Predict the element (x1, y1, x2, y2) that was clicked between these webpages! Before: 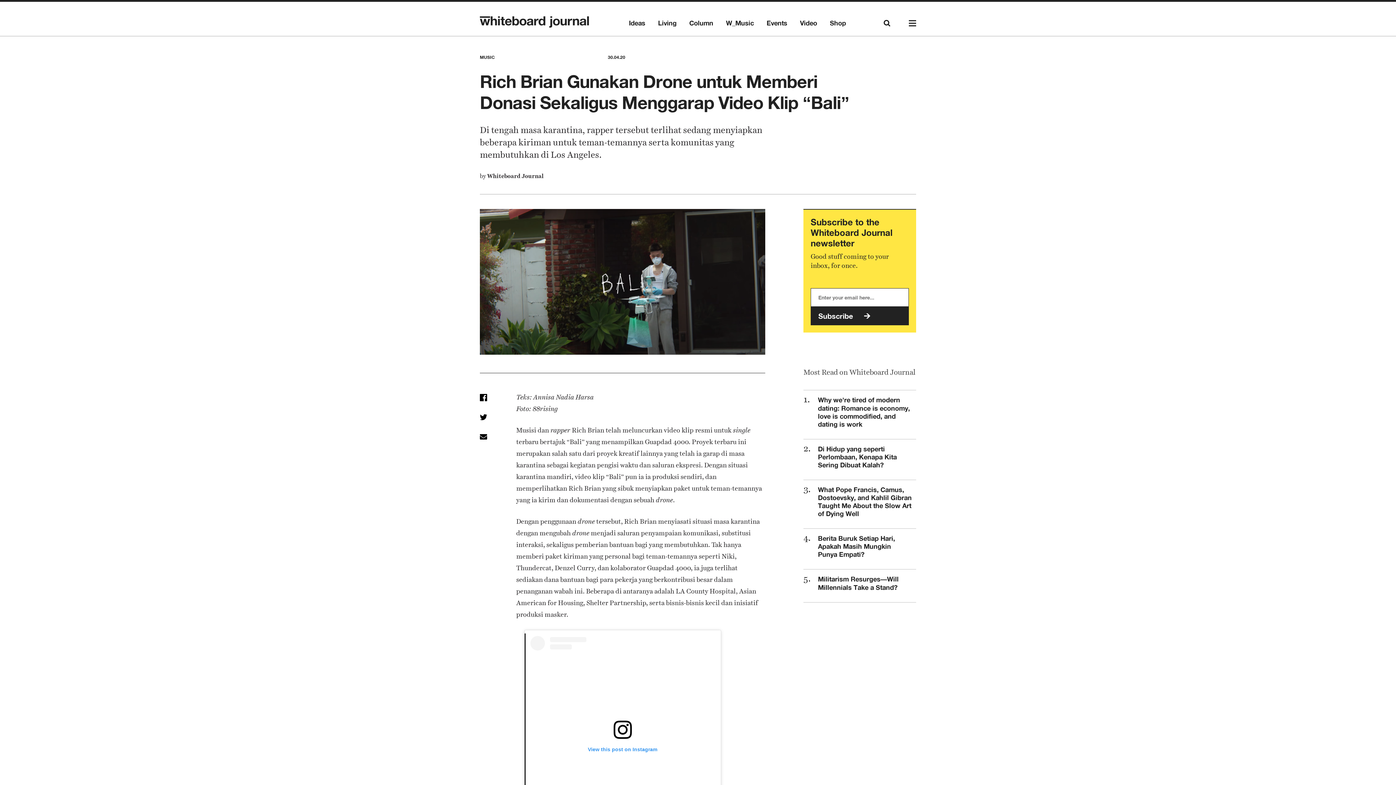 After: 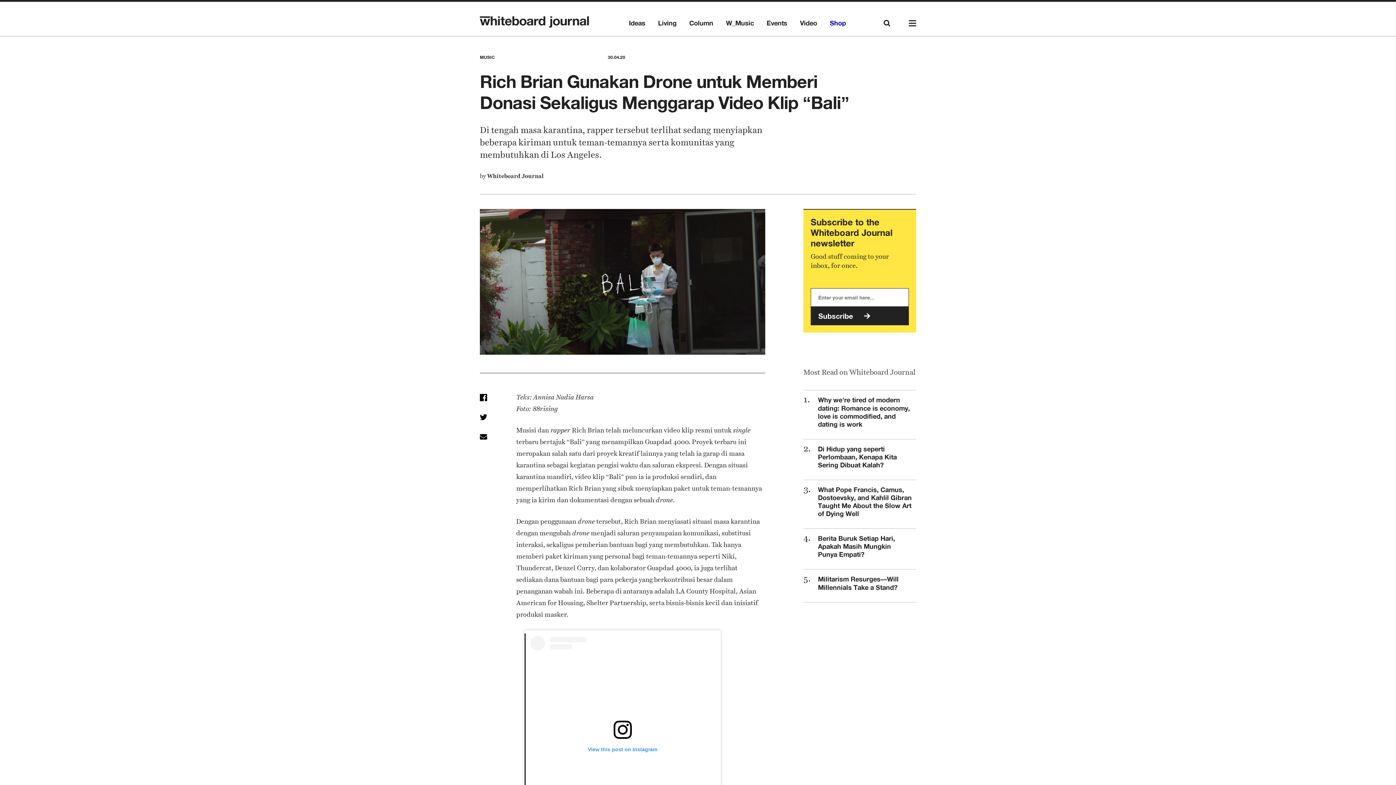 Action: label: Shop bbox: (830, 19, 846, 26)